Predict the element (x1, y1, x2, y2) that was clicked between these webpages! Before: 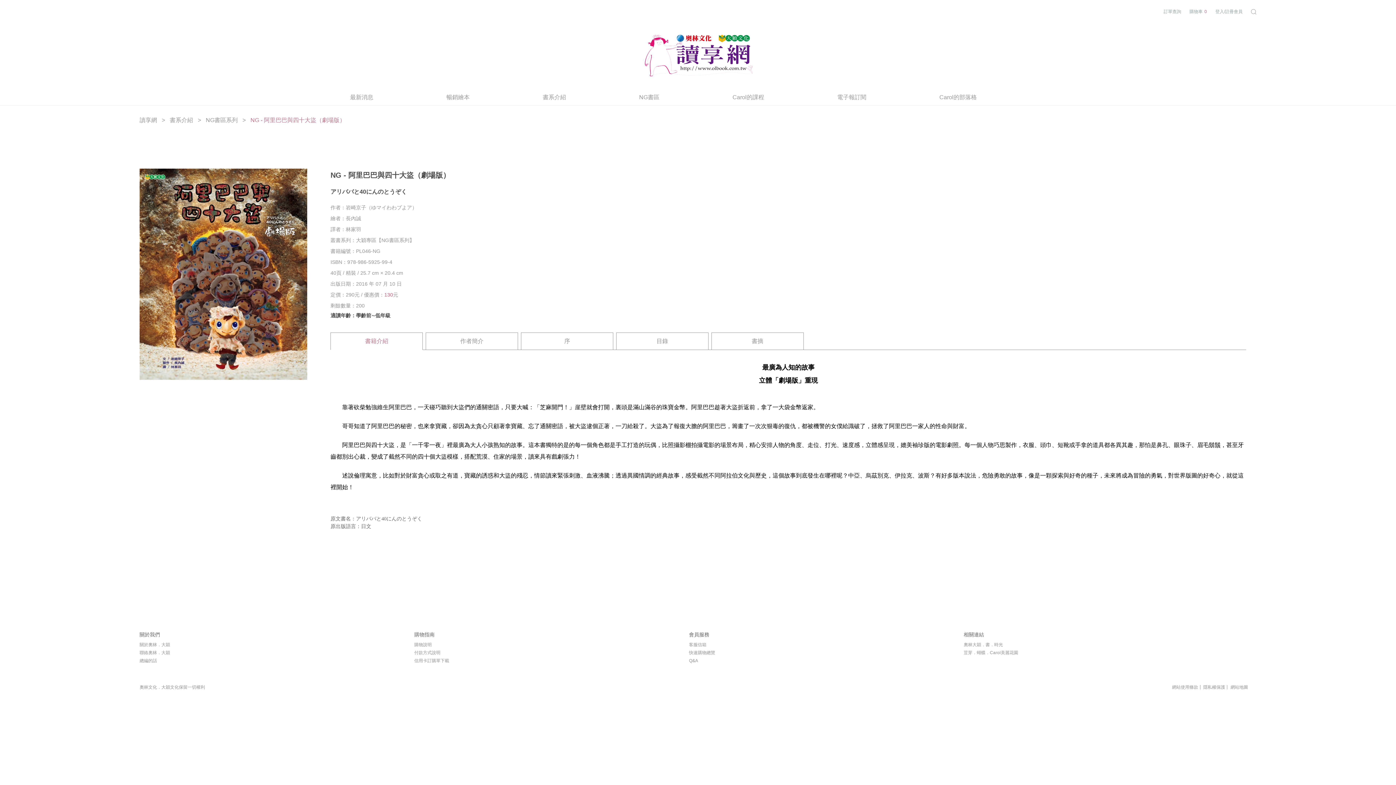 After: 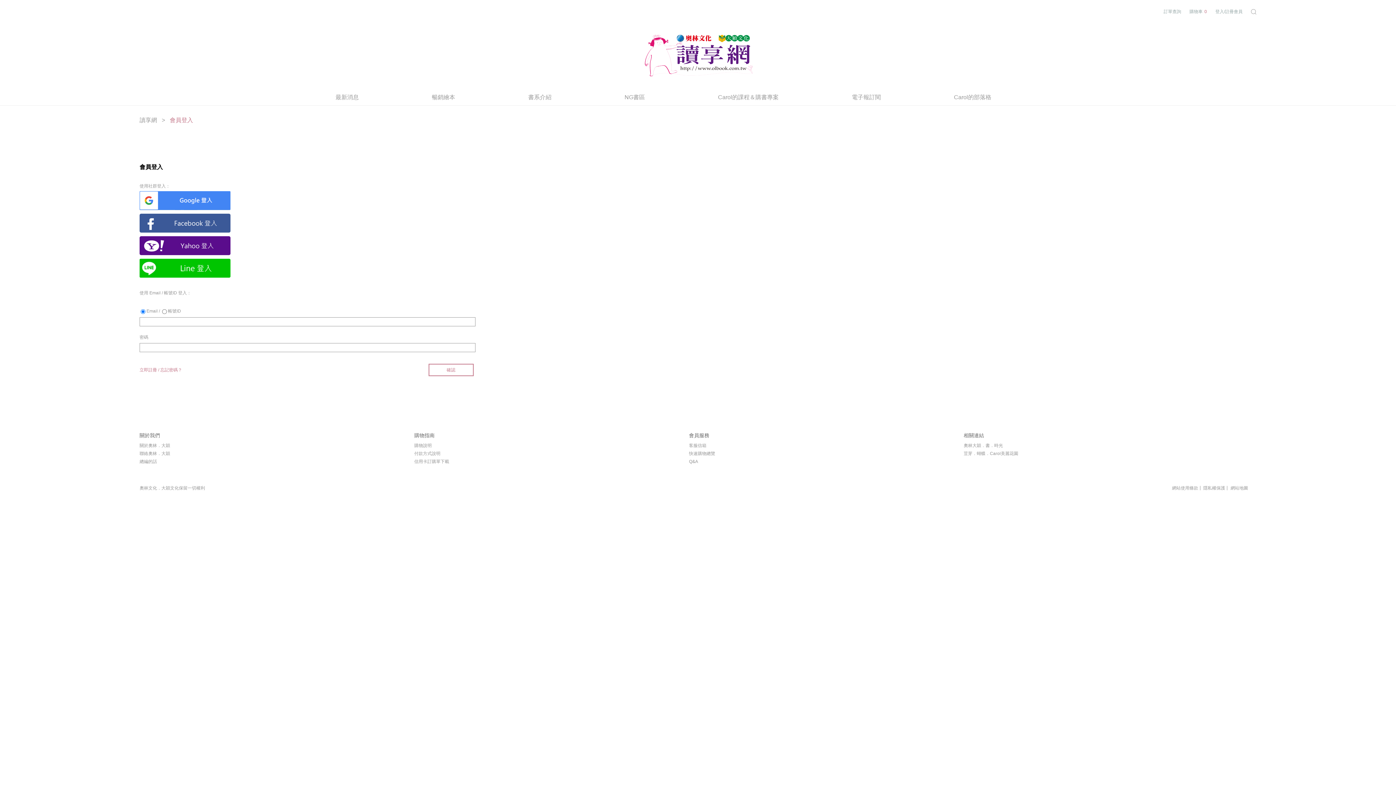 Action: bbox: (1189, 7, 1207, 16) label: 購物車0